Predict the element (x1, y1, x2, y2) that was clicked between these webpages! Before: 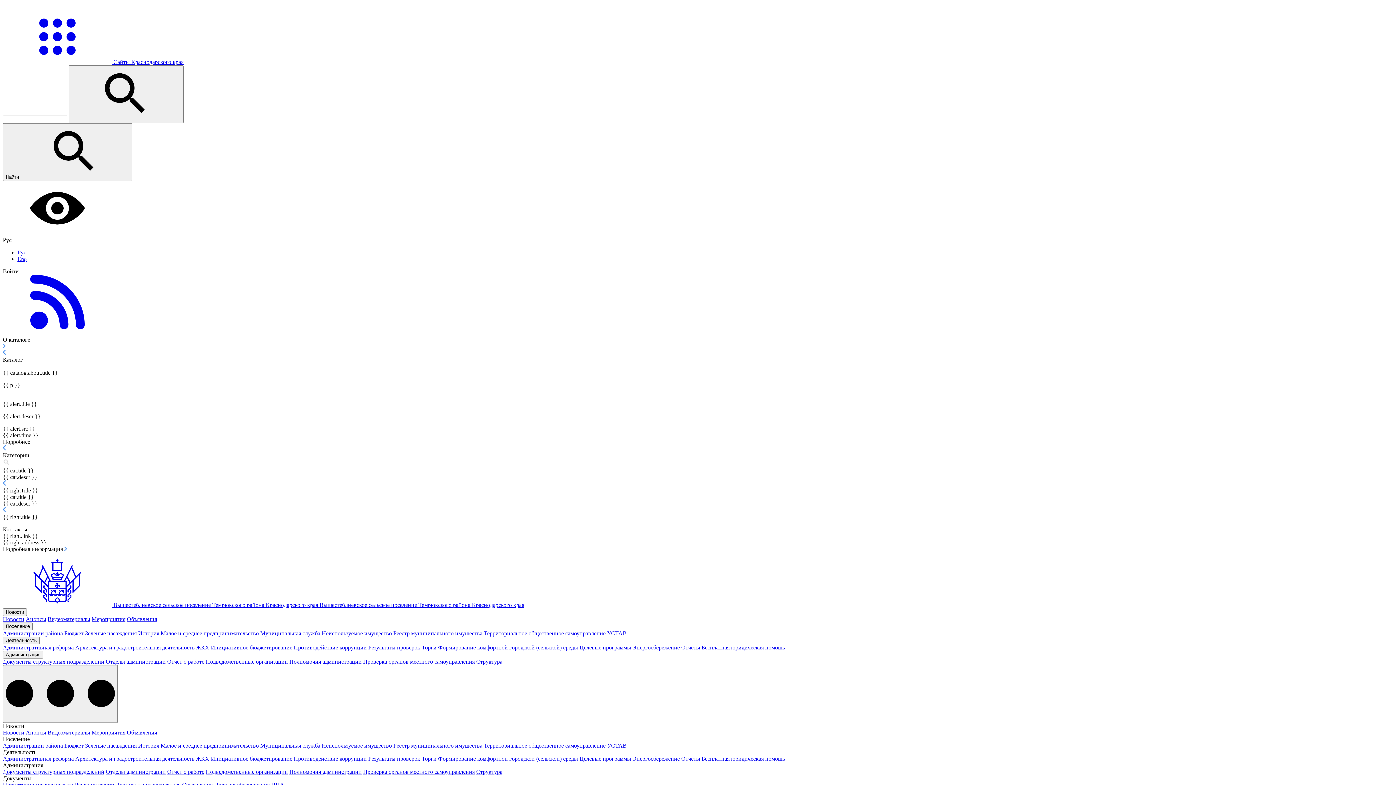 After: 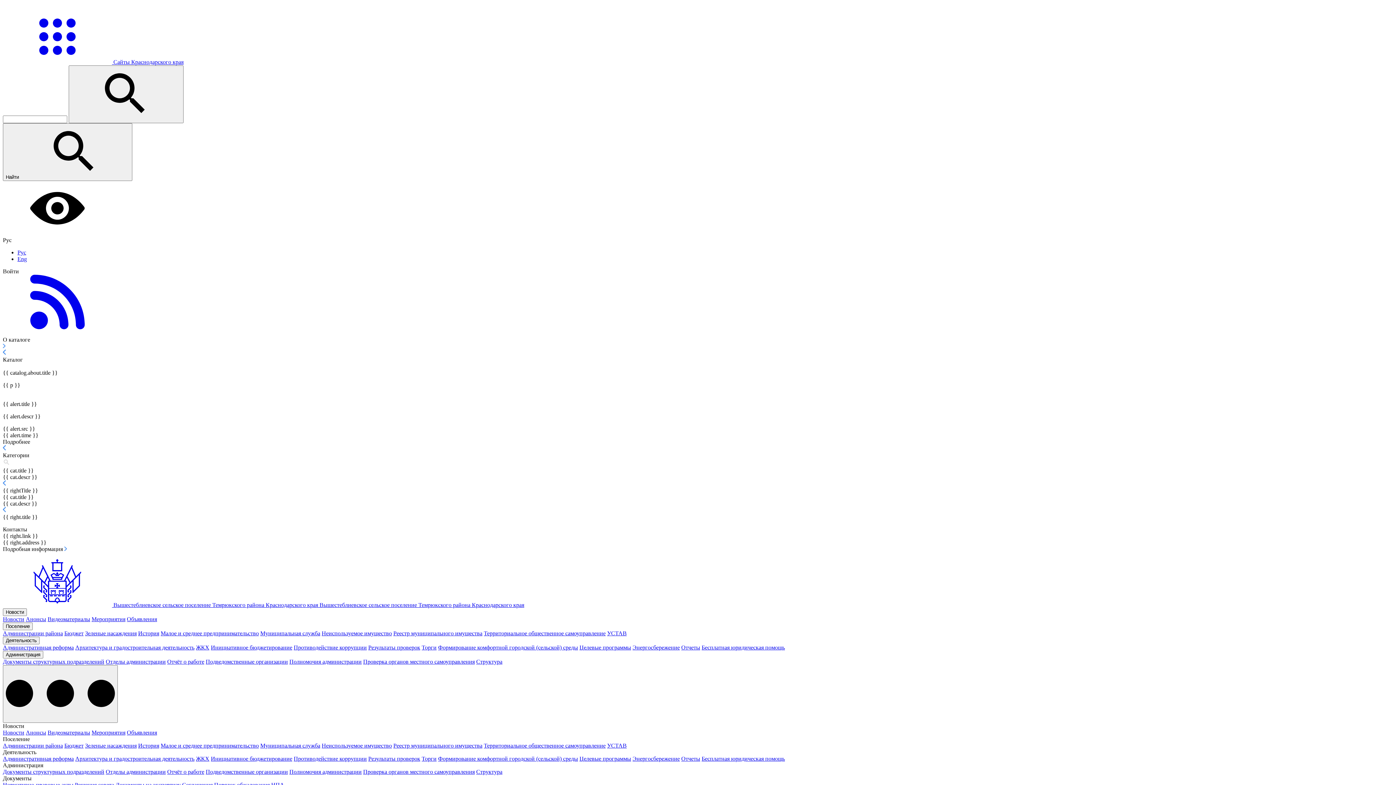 Action: label: Целевые программы bbox: (579, 644, 631, 650)